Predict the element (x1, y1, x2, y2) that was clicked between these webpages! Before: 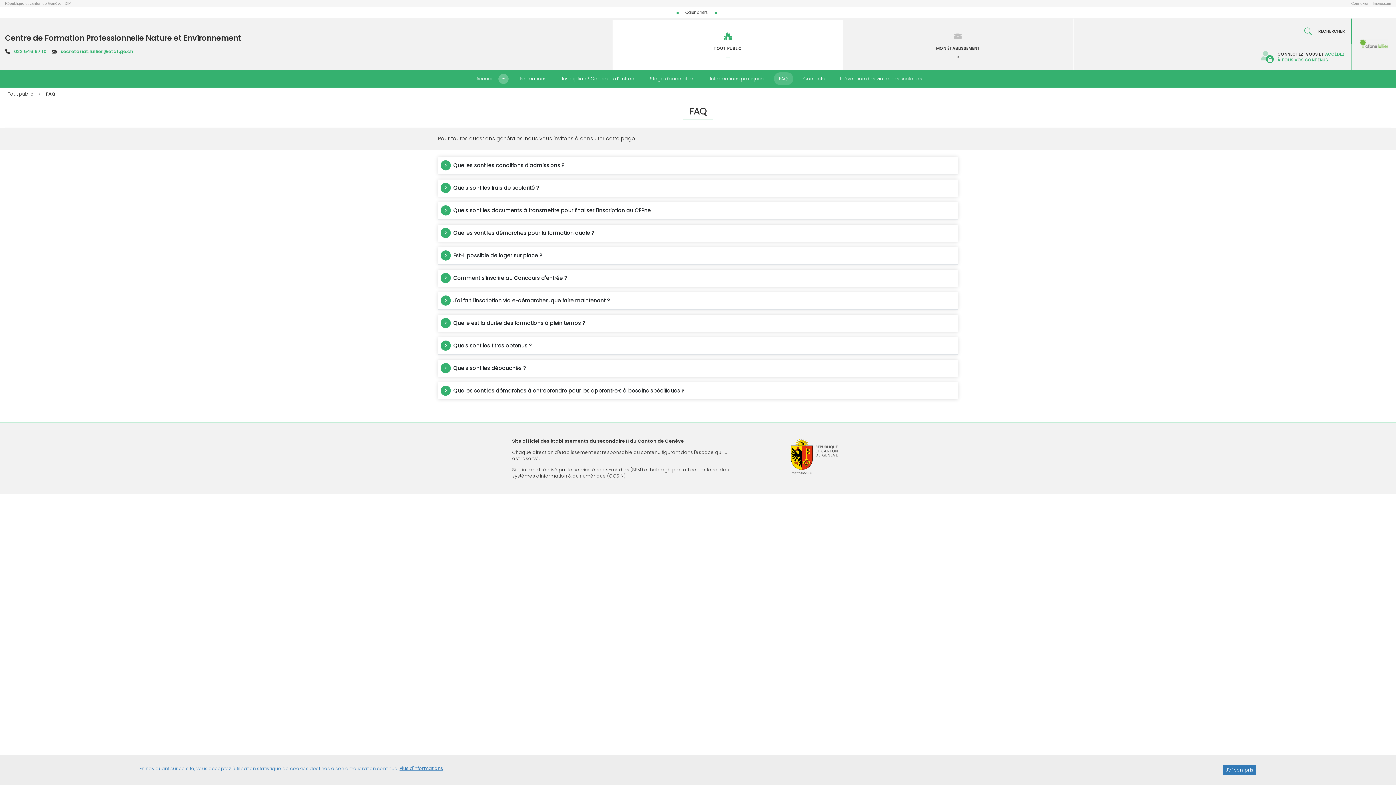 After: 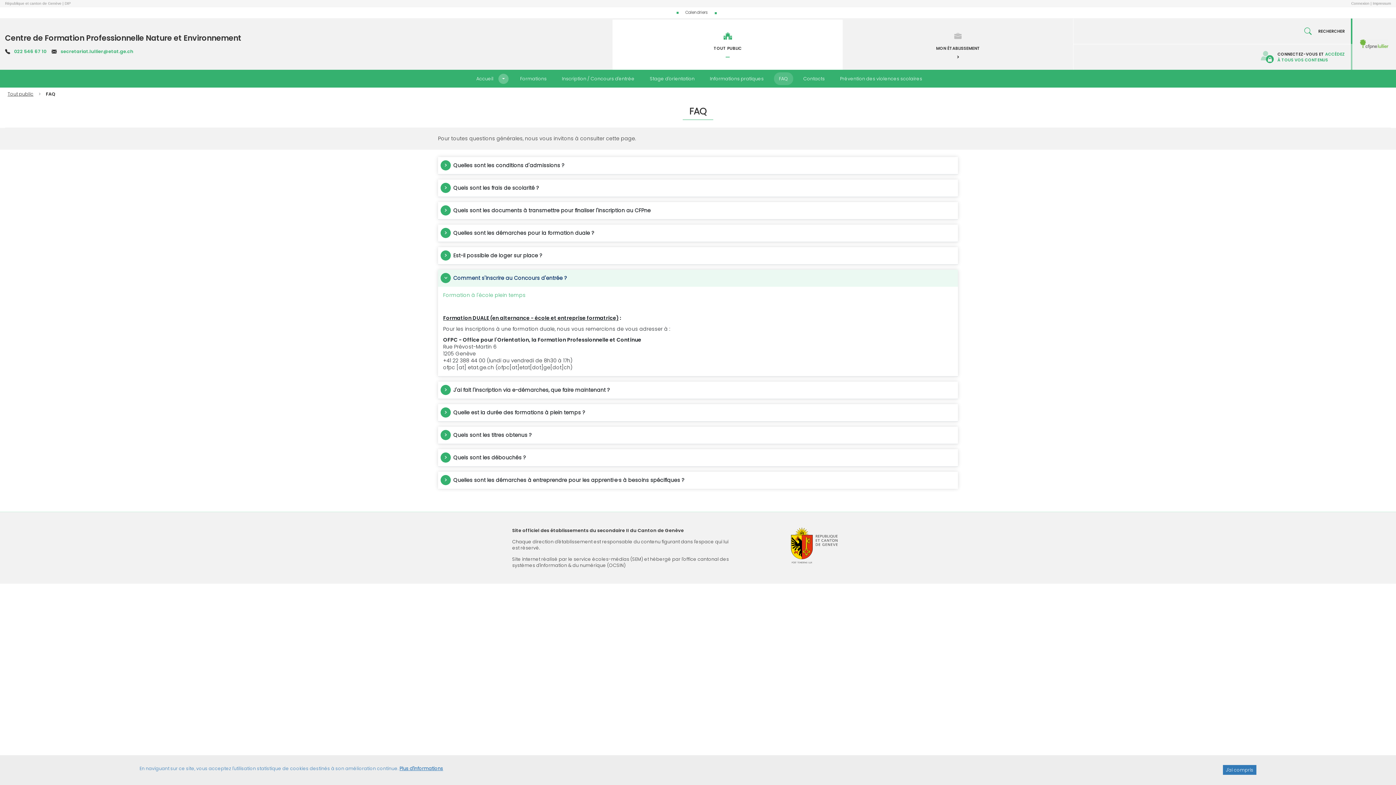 Action: label: Comment s'inscrire au Concours d'entrée ? bbox: (438, 269, 958, 286)